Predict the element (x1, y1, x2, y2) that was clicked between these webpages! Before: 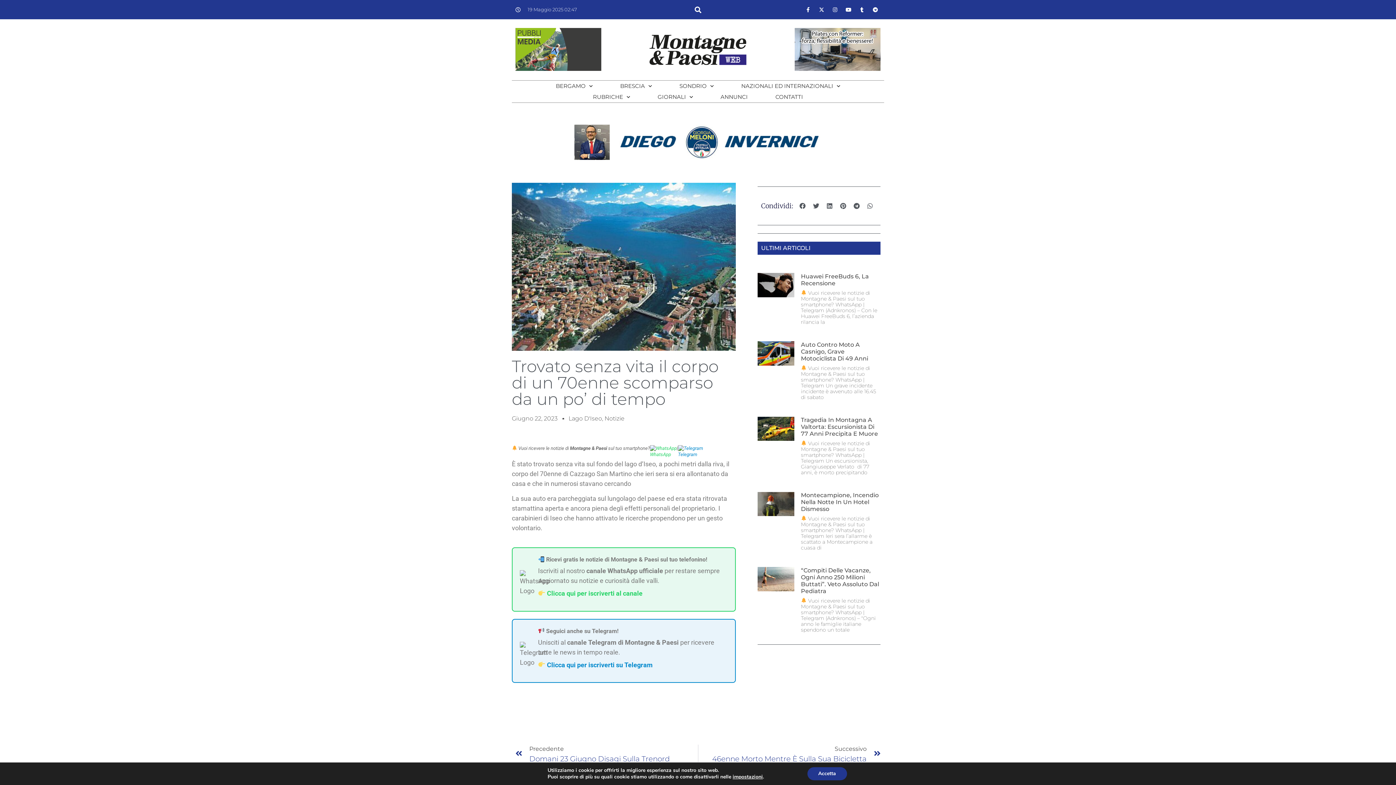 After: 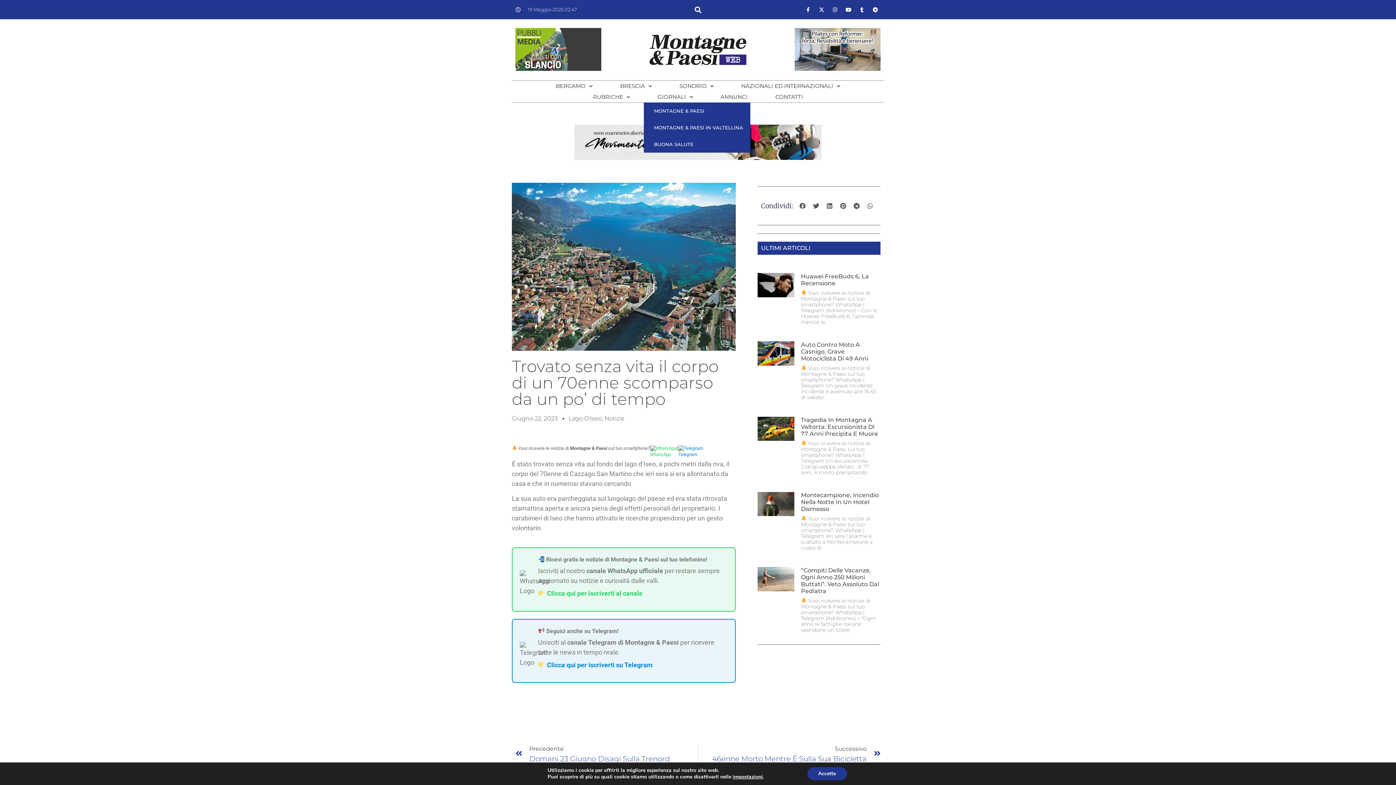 Action: bbox: (644, 91, 706, 102) label: GIORNALI